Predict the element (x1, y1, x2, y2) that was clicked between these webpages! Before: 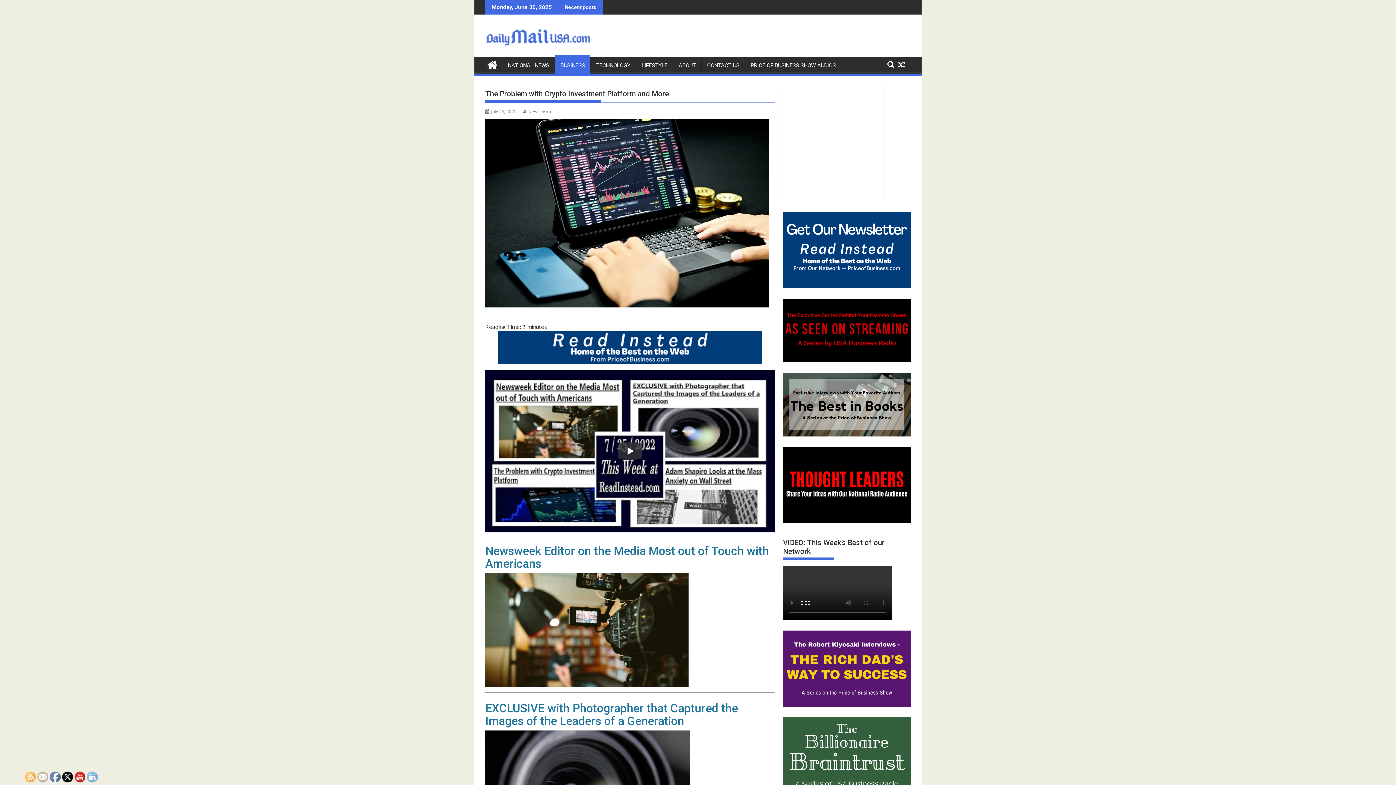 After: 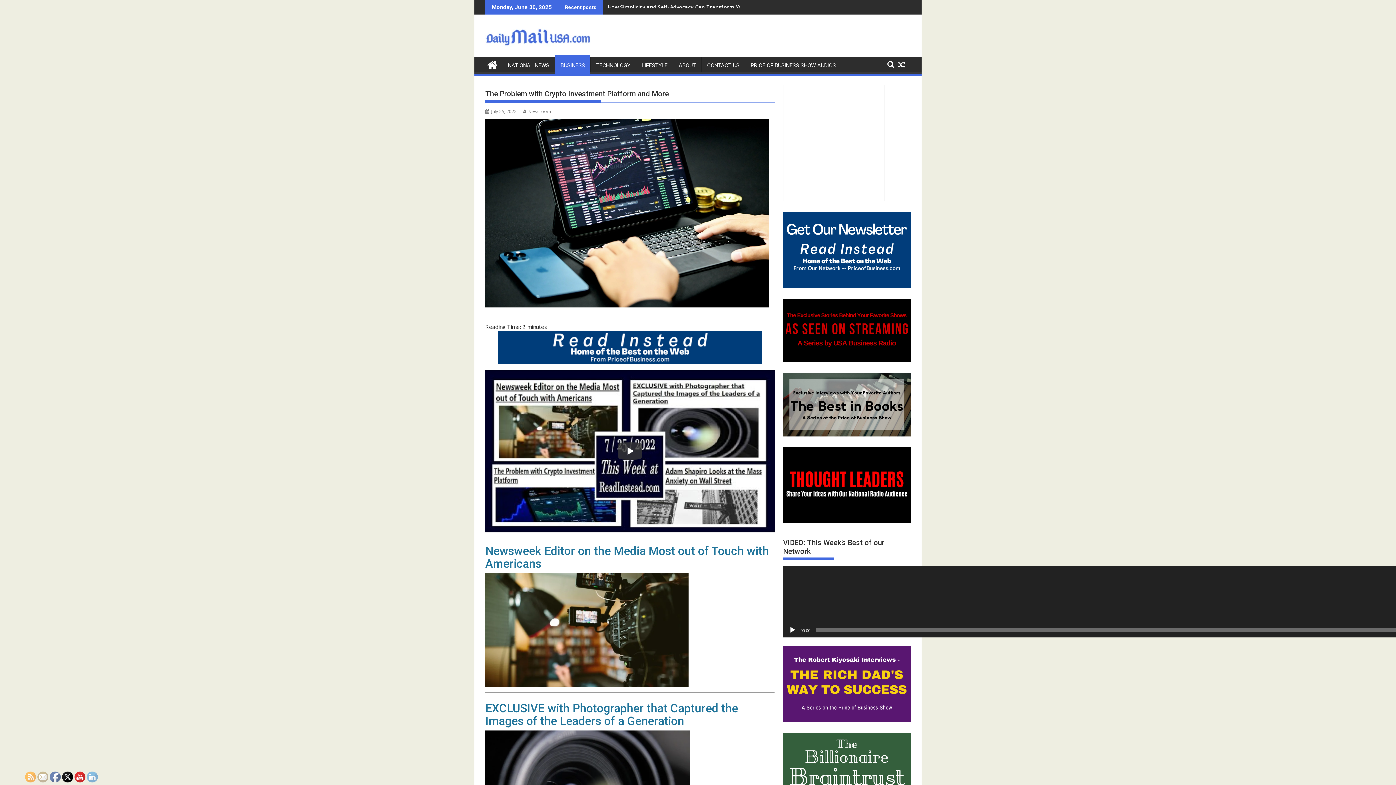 Action: bbox: (485, 331, 774, 364)